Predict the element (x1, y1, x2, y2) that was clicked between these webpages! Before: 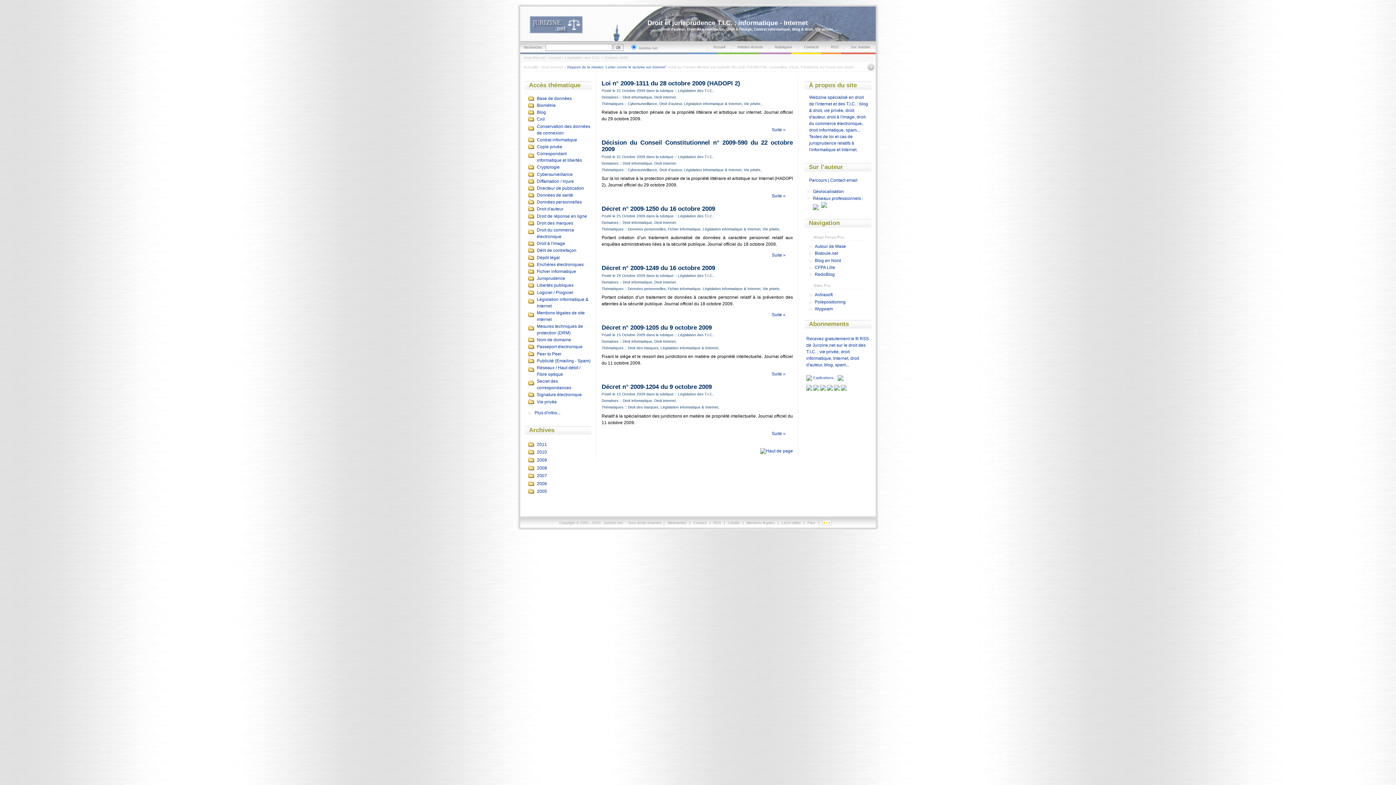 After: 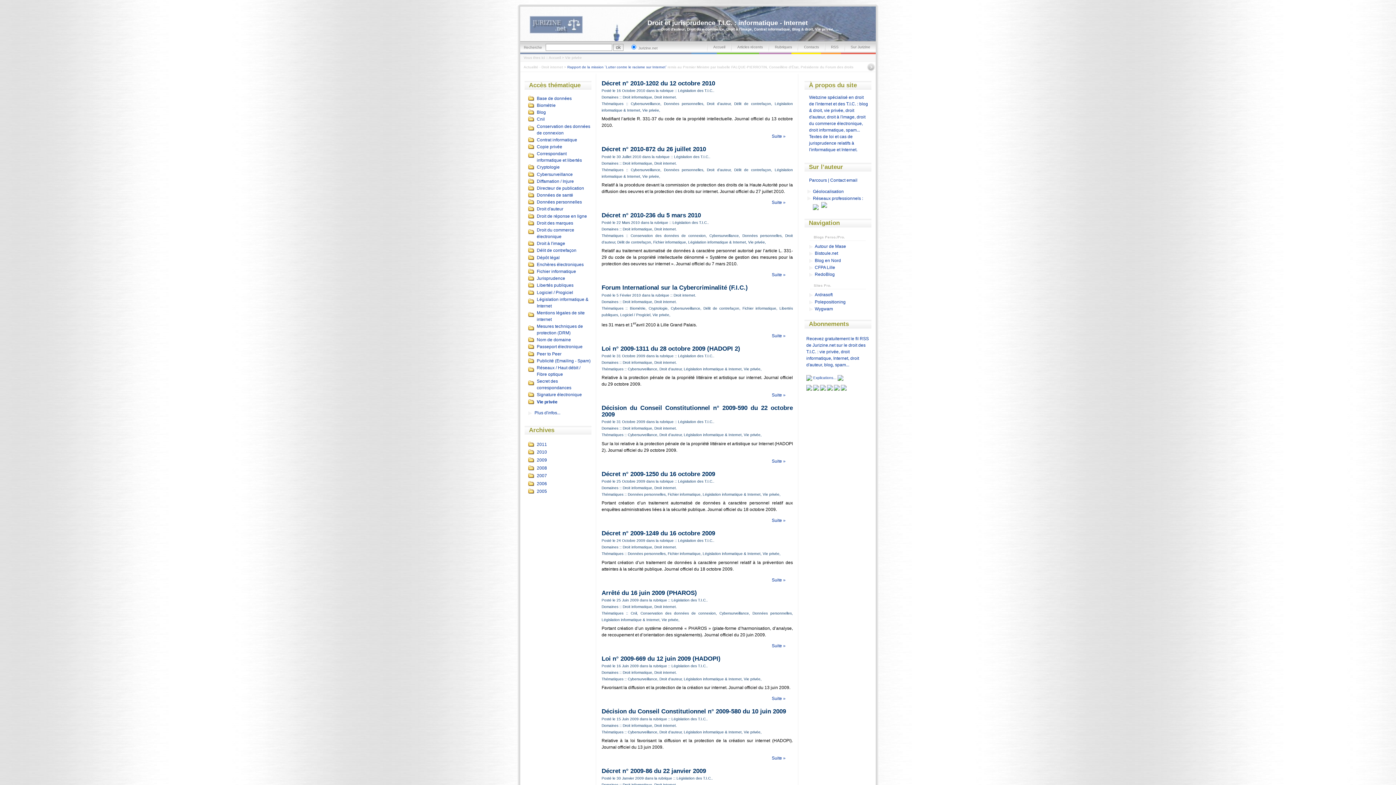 Action: bbox: (815, 26, 833, 32) label: Vie privée